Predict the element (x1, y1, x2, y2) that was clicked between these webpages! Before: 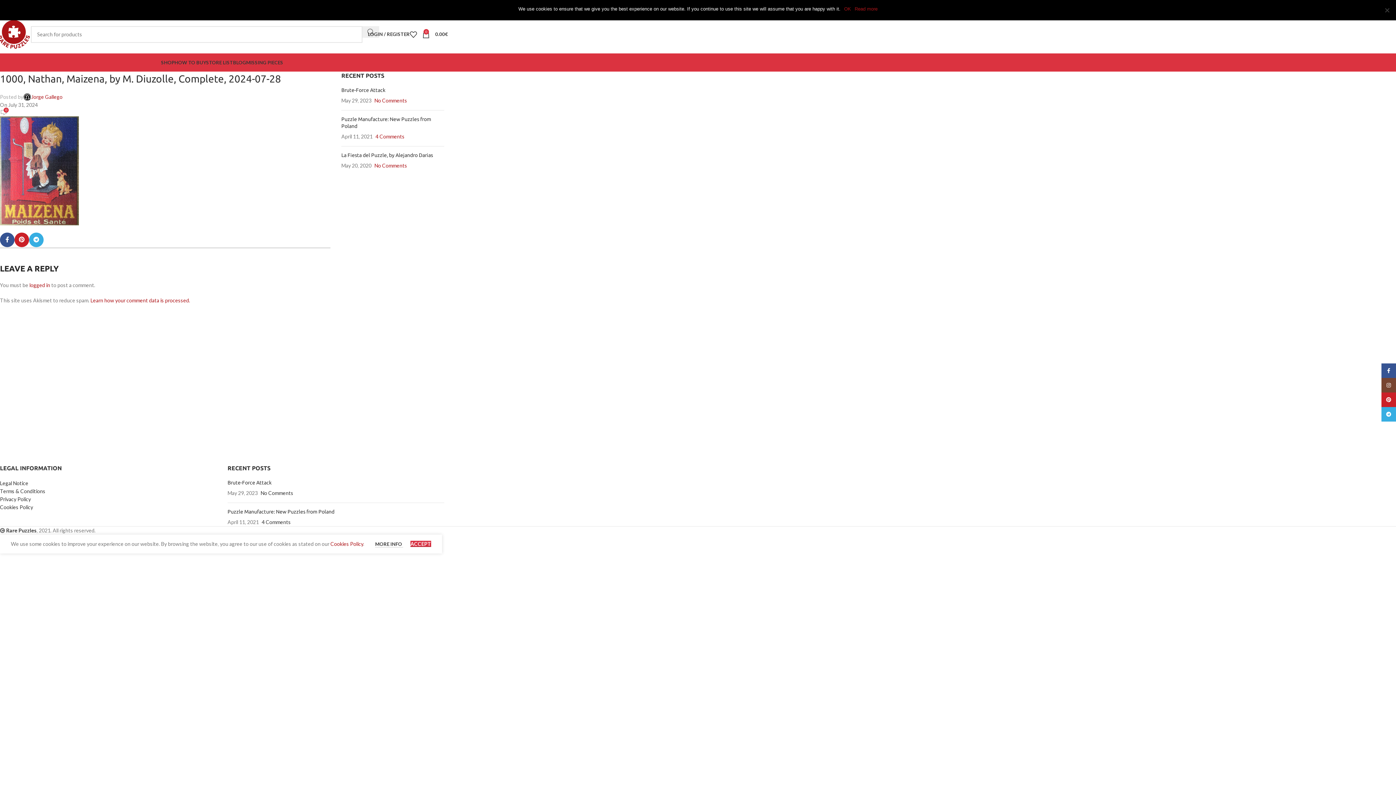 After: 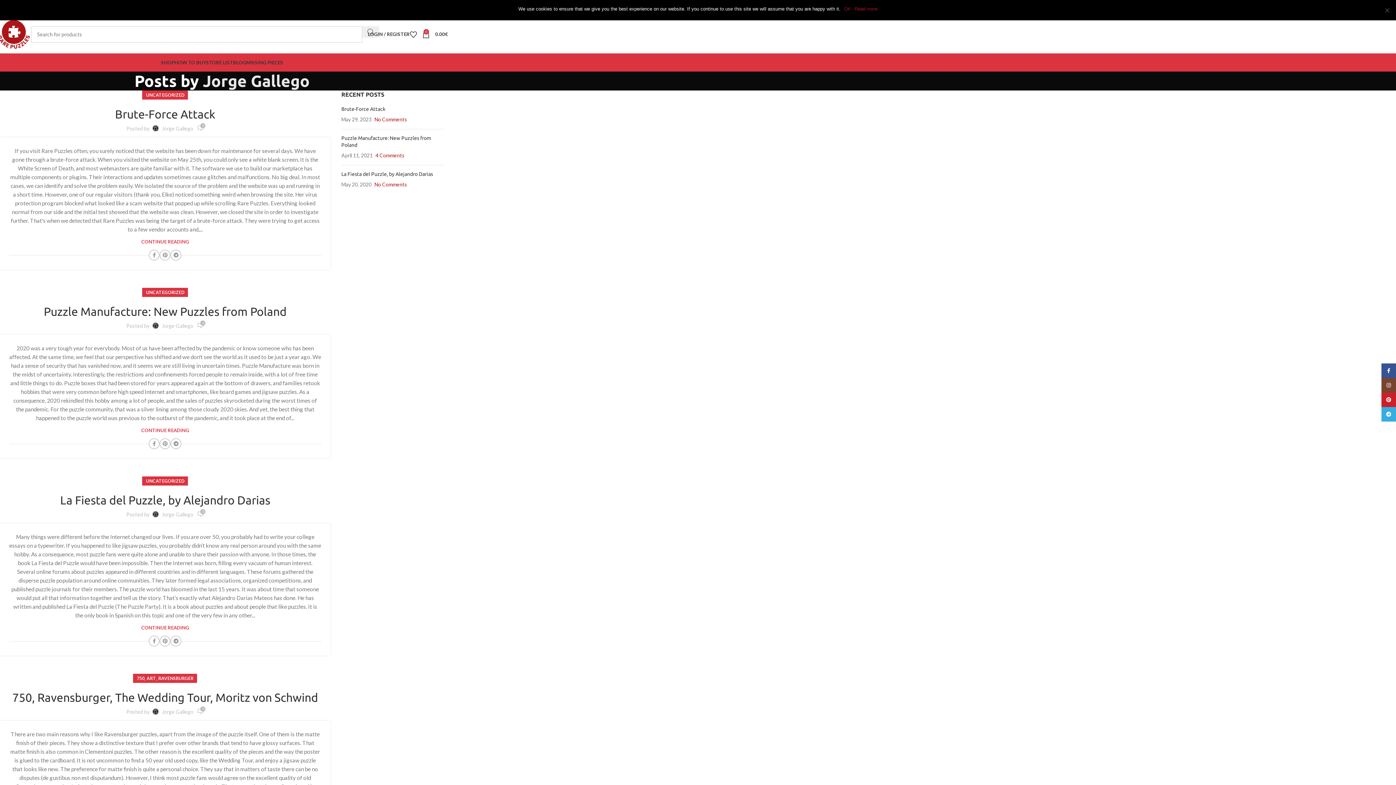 Action: label: Jorge Gallego bbox: (31, 93, 62, 101)